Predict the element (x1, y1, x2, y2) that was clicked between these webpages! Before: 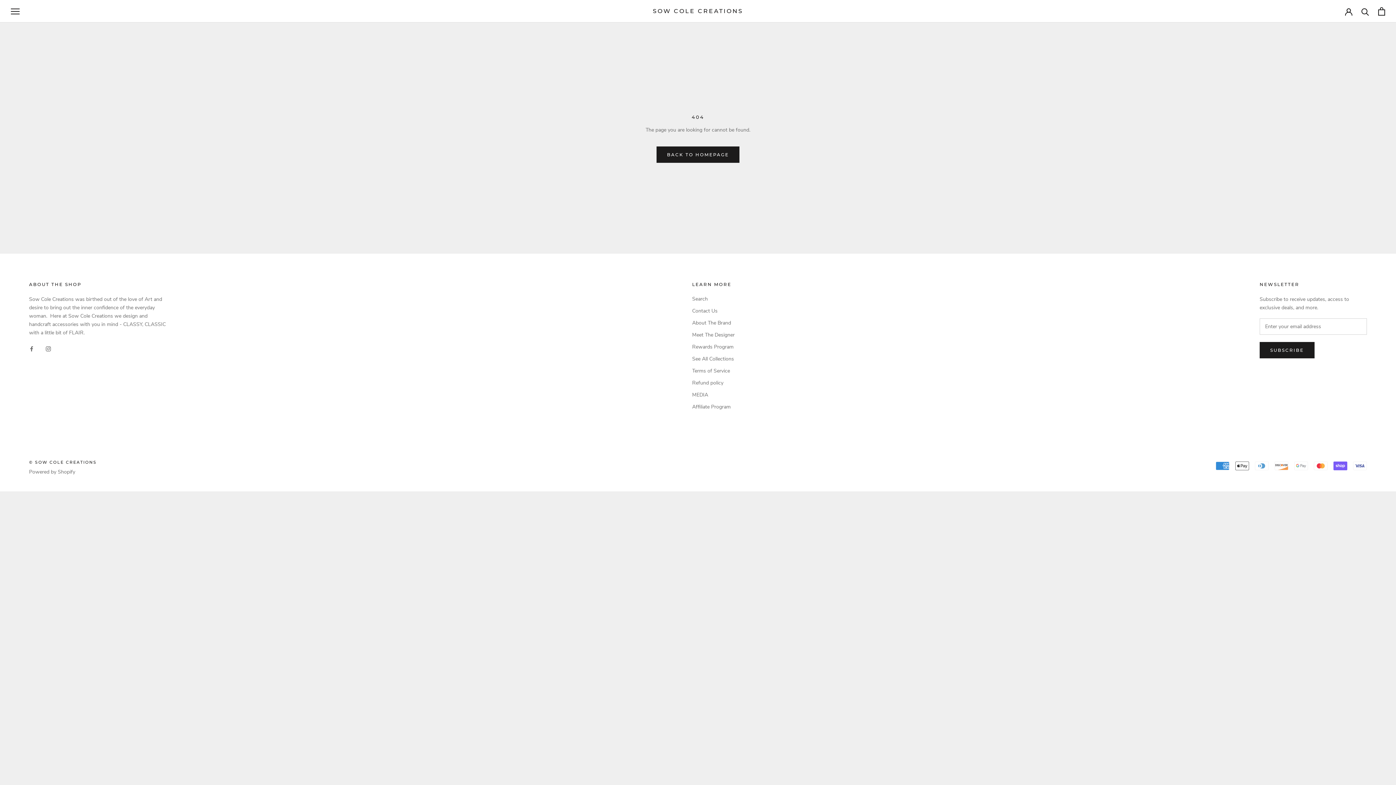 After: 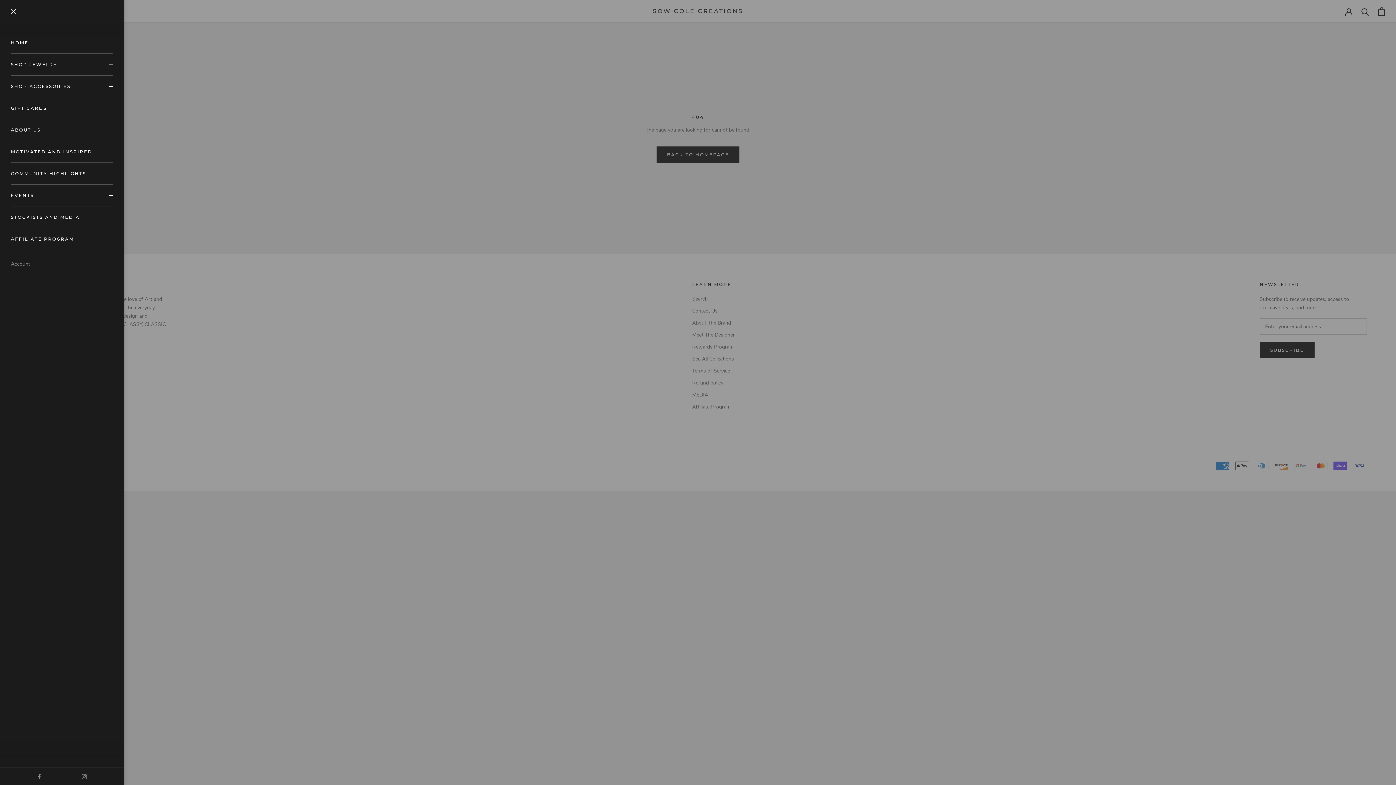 Action: bbox: (10, 8, 19, 14) label: Open navigation